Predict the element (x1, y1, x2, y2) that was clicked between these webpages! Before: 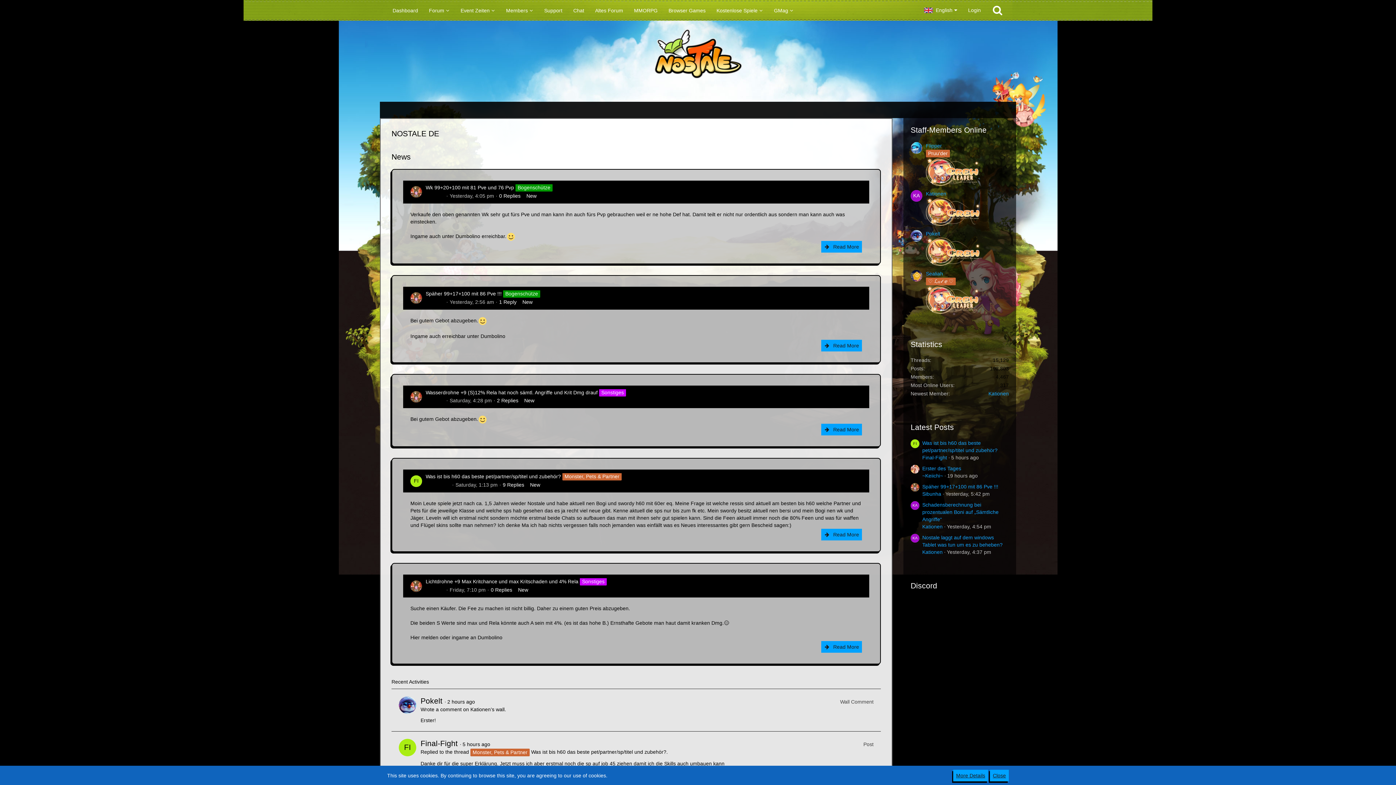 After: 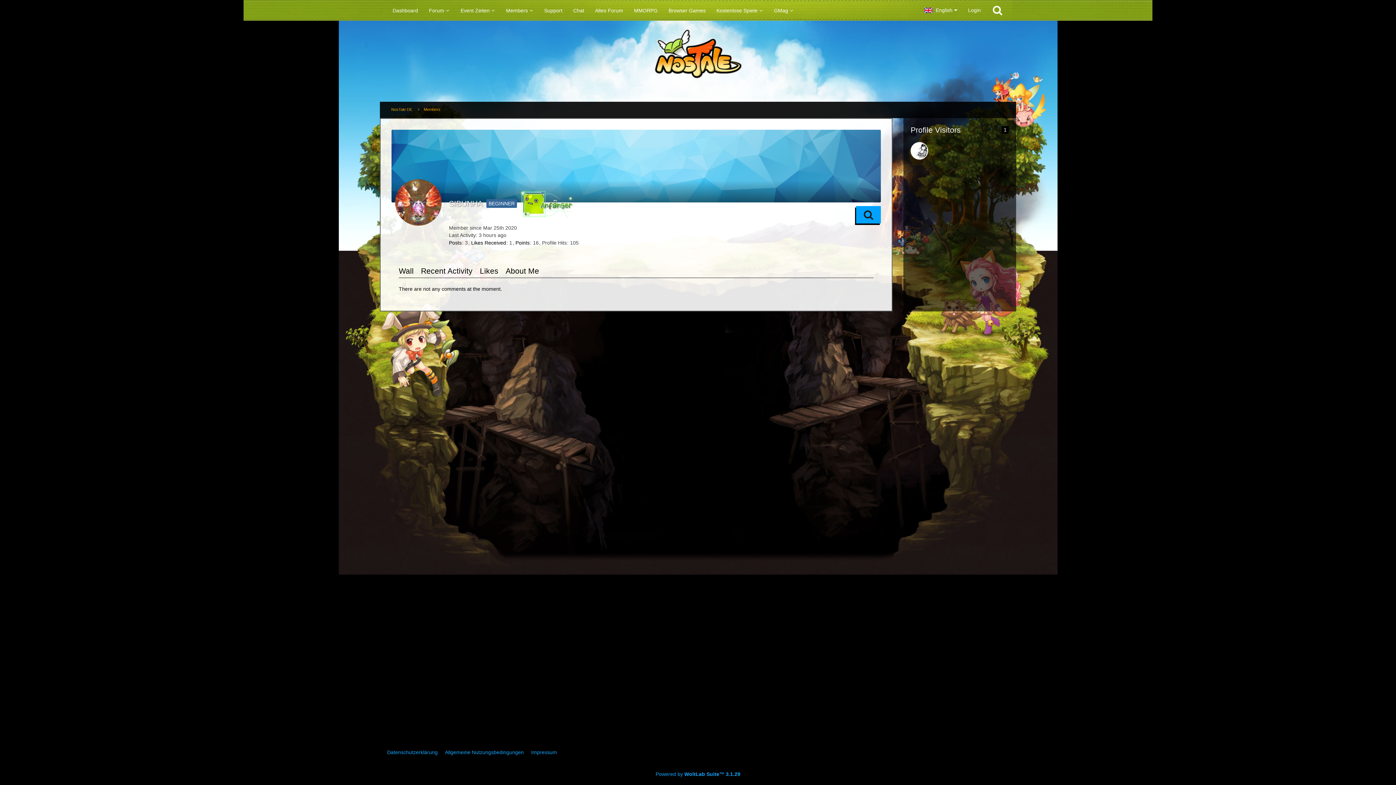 Action: bbox: (425, 193, 444, 198) label: Sibunha